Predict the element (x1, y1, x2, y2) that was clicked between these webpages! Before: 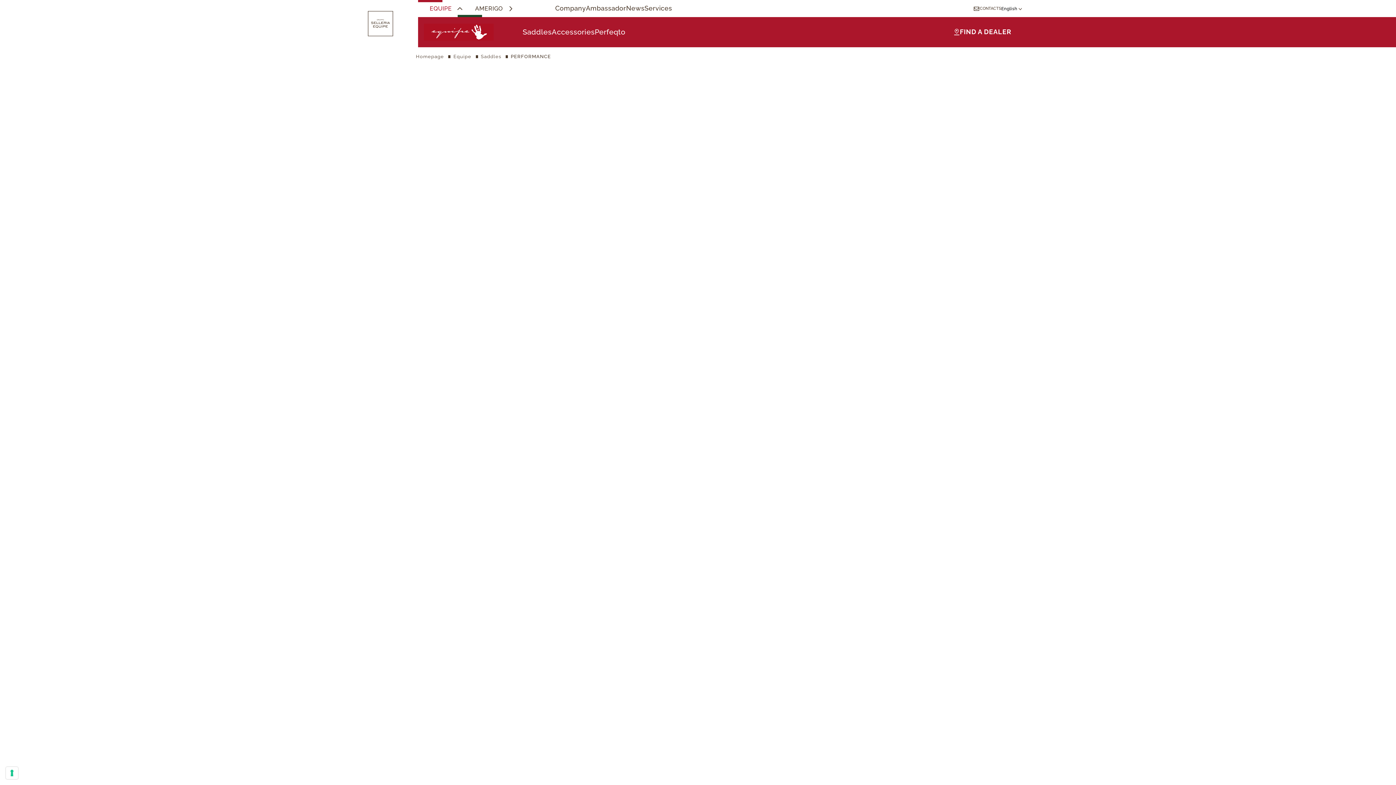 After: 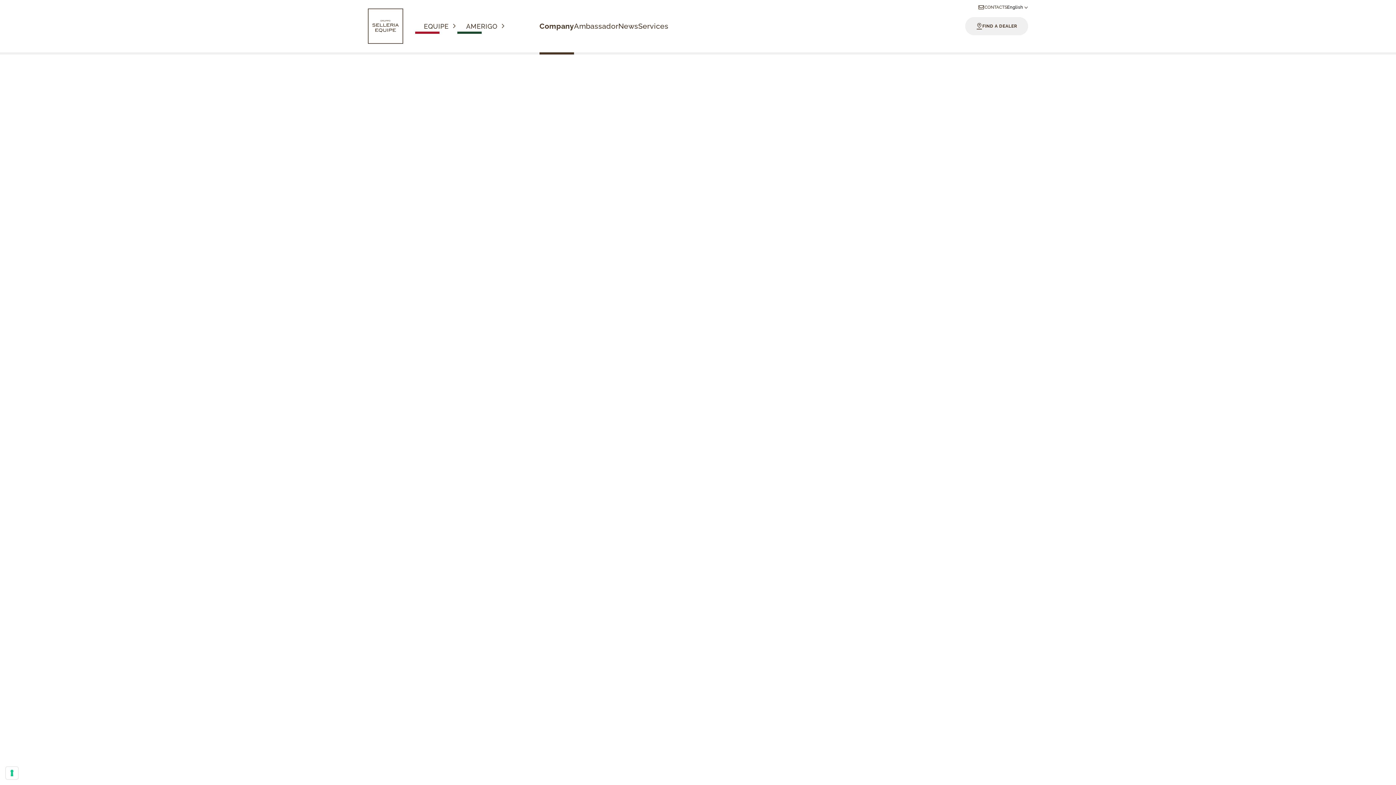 Action: bbox: (555, 5, 586, 11) label: Company